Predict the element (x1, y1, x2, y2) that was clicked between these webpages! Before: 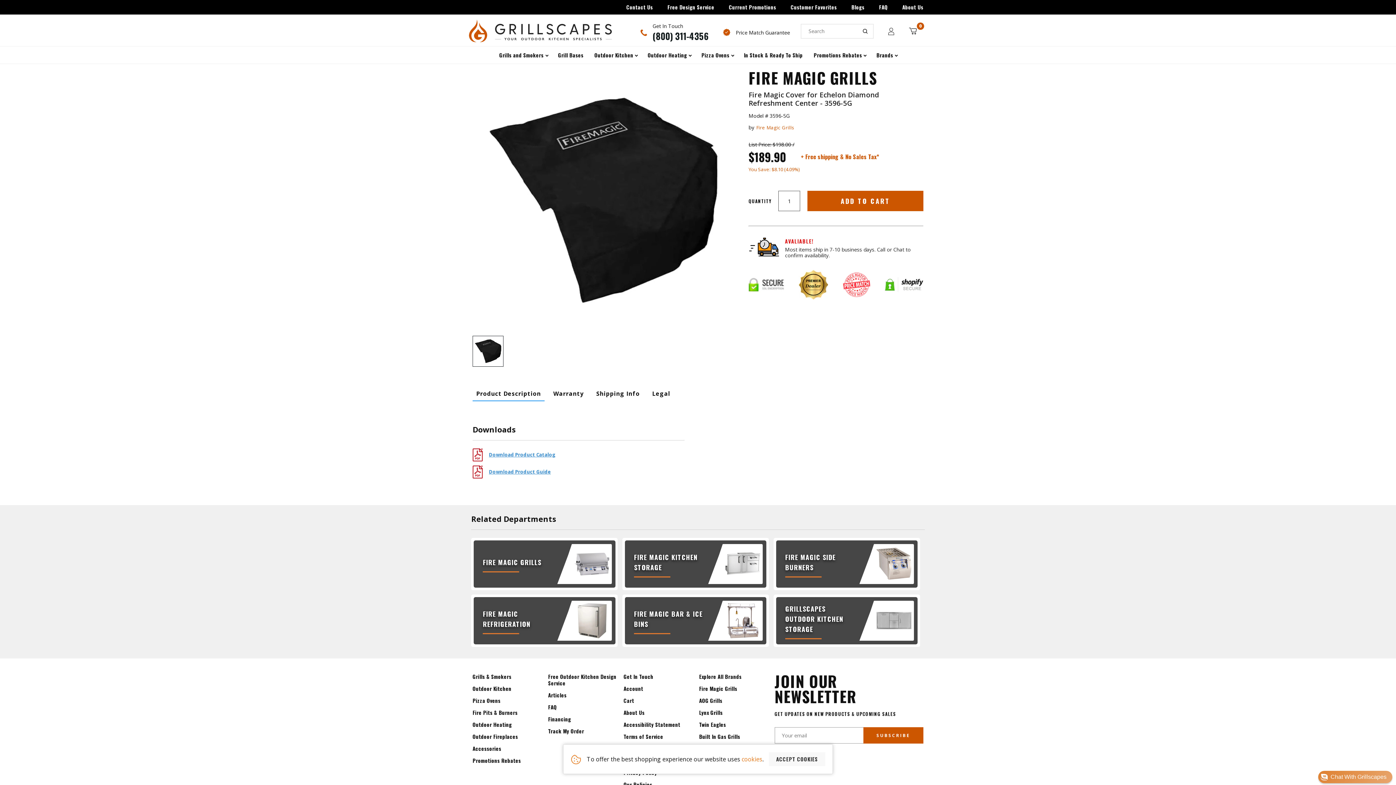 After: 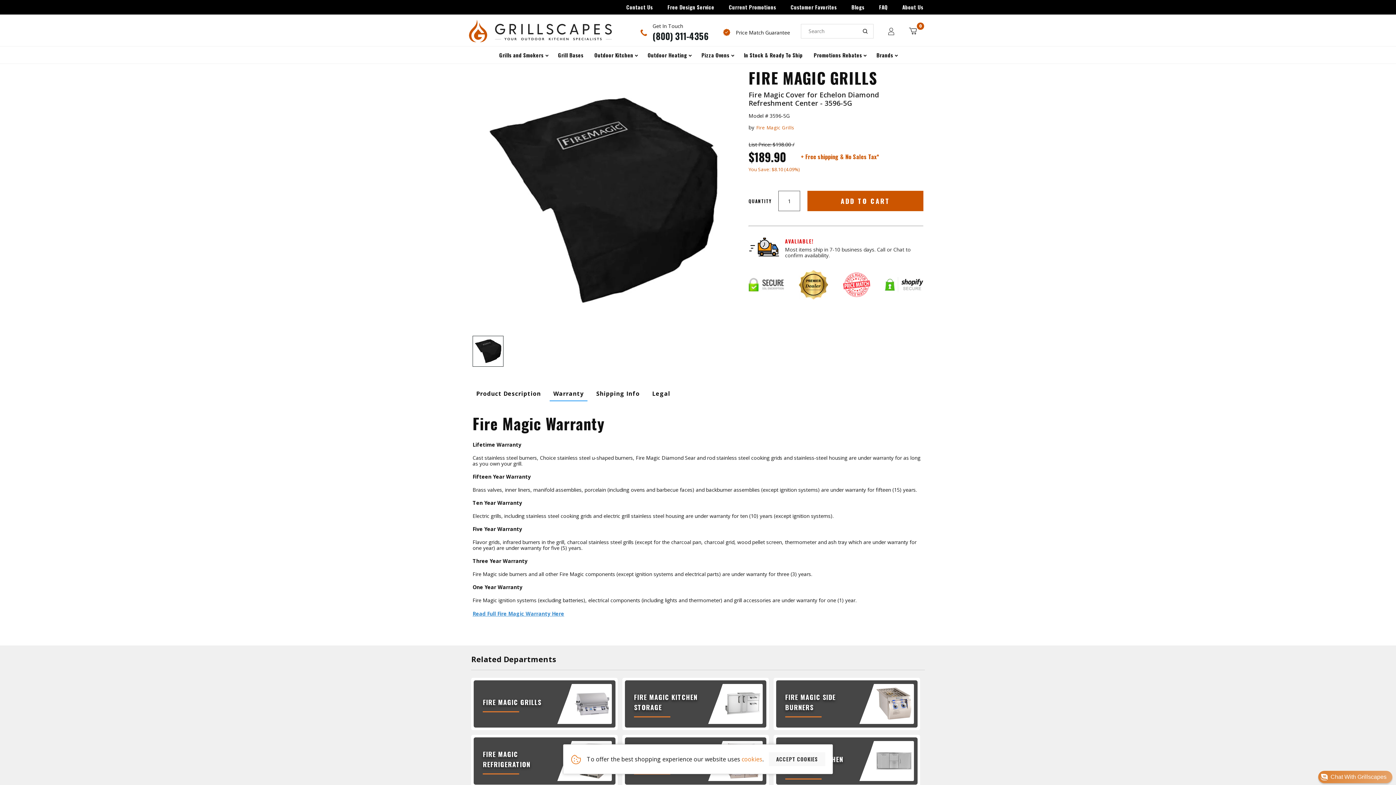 Action: bbox: (553, 388, 584, 398) label: Warranty